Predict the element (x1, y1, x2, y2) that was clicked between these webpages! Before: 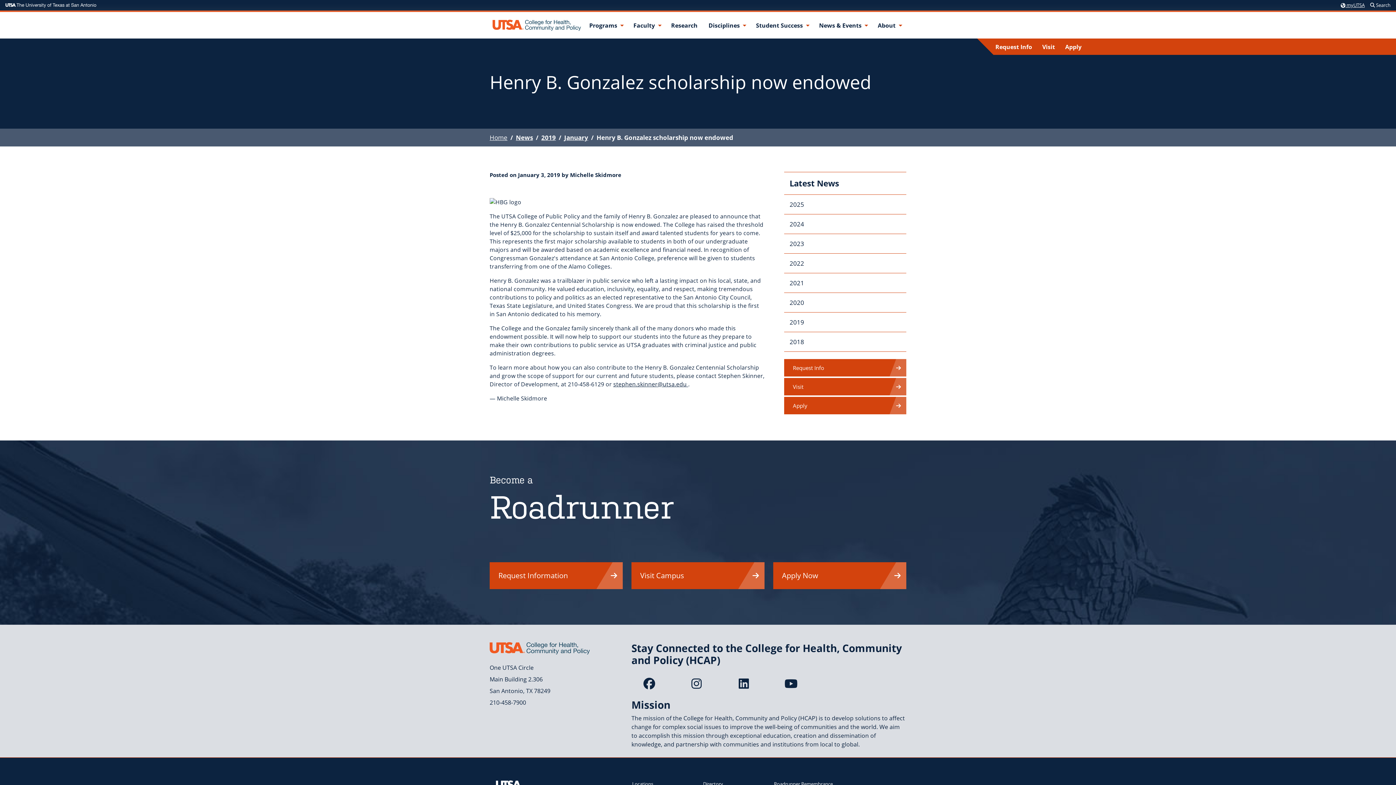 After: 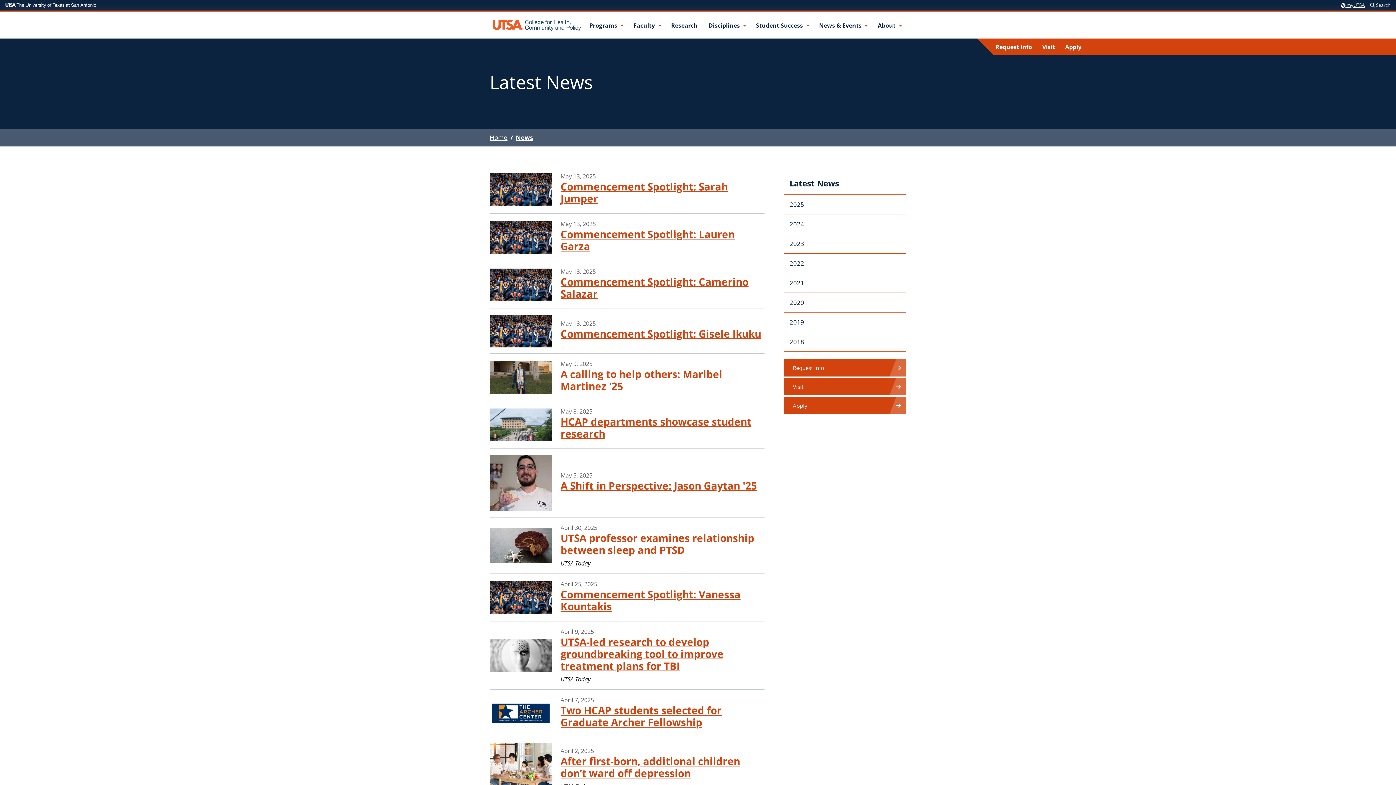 Action: bbox: (784, 172, 906, 194) label: News